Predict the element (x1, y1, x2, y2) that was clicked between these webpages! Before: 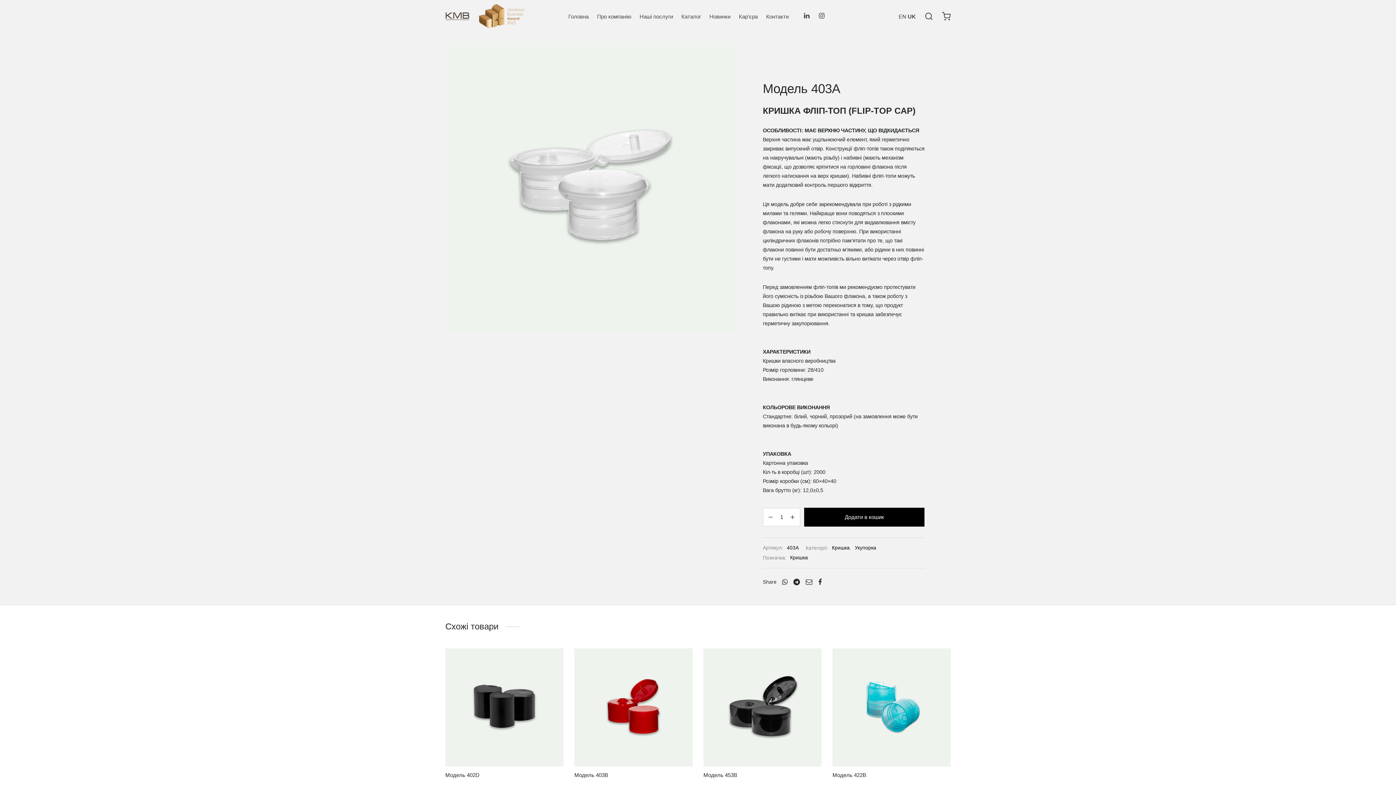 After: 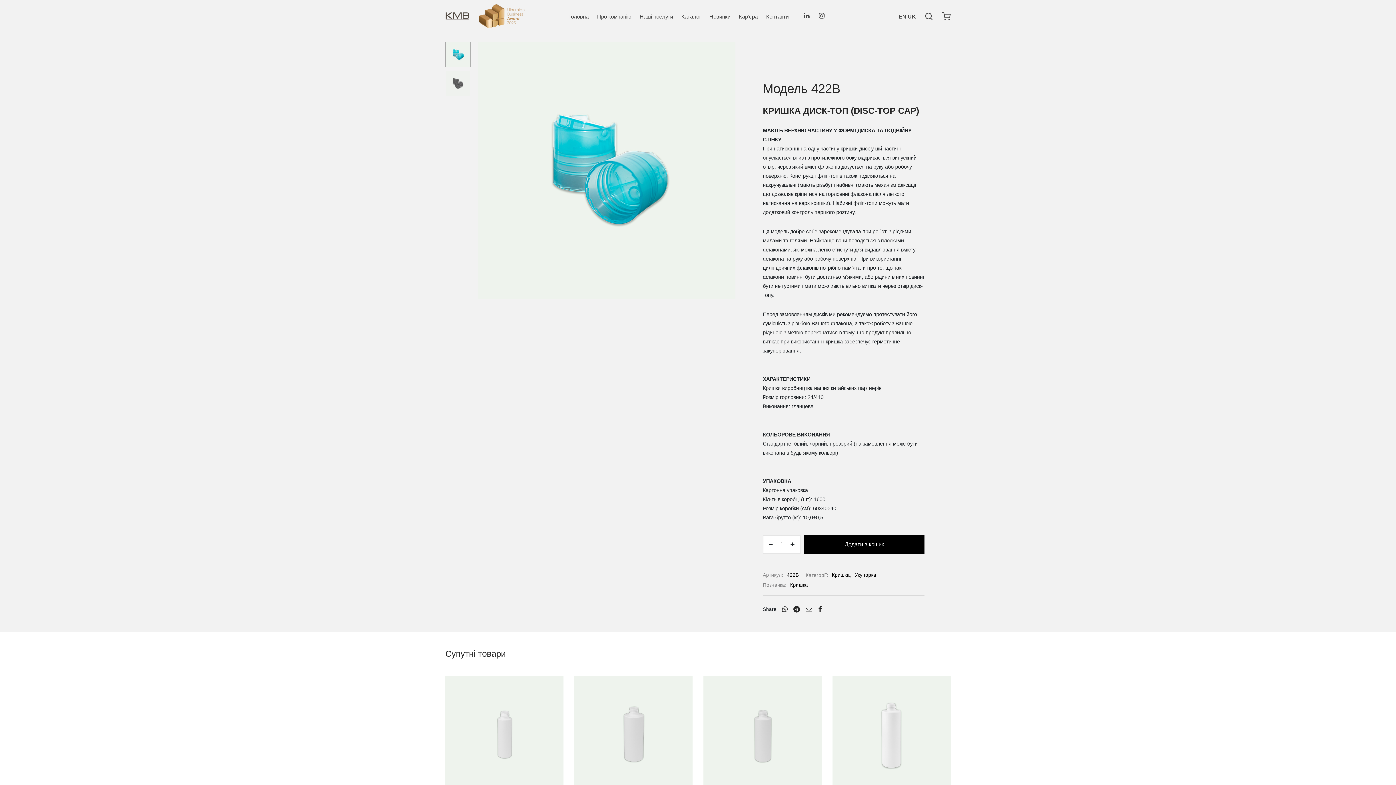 Action: bbox: (832, 648, 950, 766)